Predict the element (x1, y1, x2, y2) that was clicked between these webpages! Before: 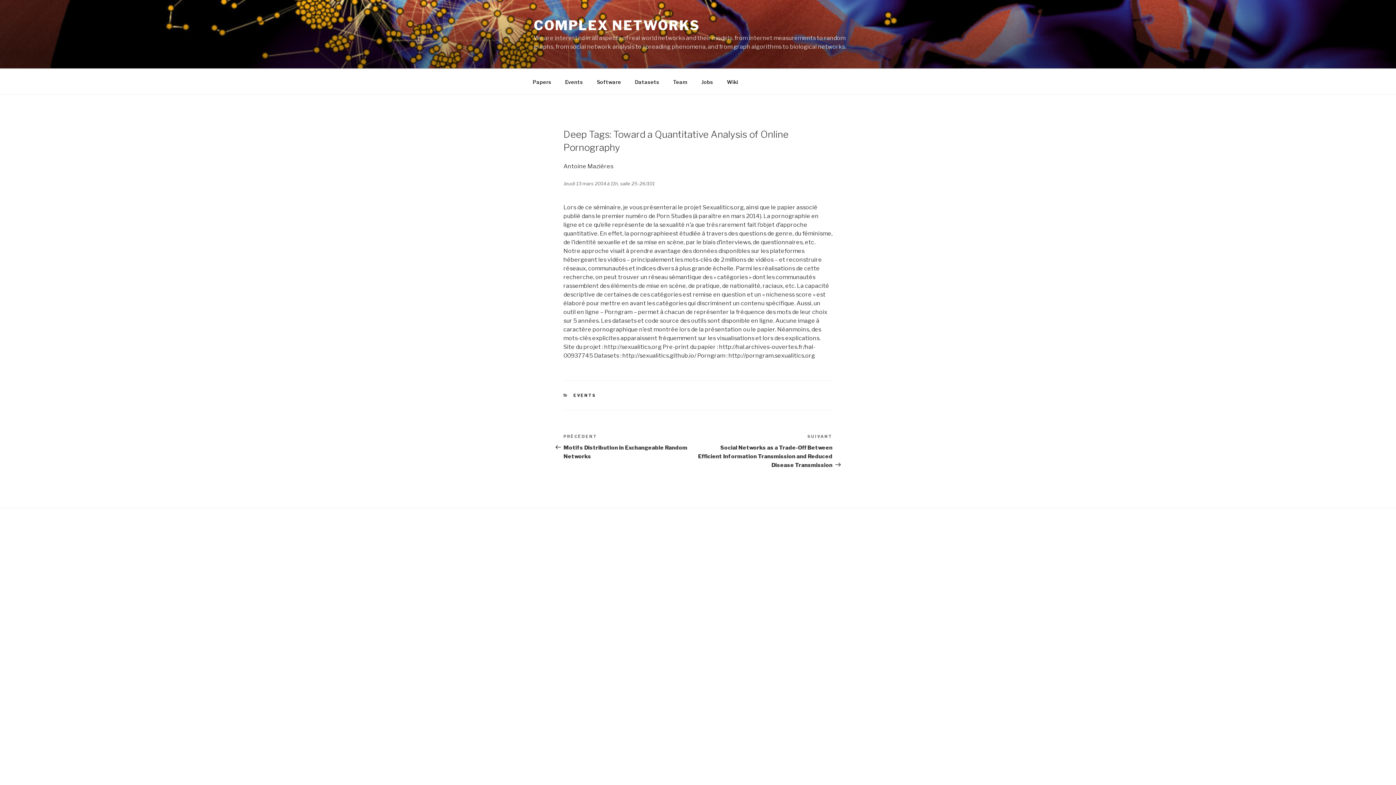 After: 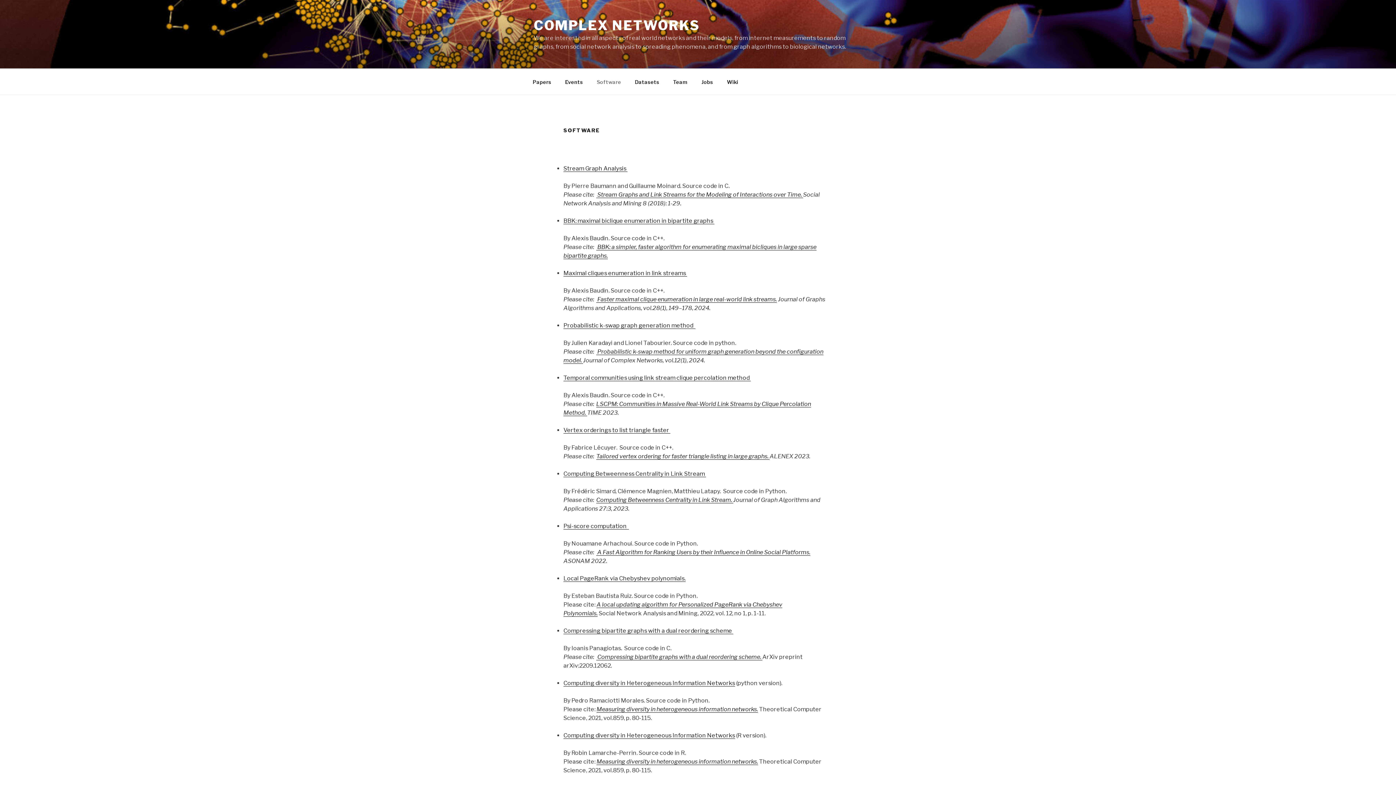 Action: label: Software bbox: (590, 72, 627, 90)